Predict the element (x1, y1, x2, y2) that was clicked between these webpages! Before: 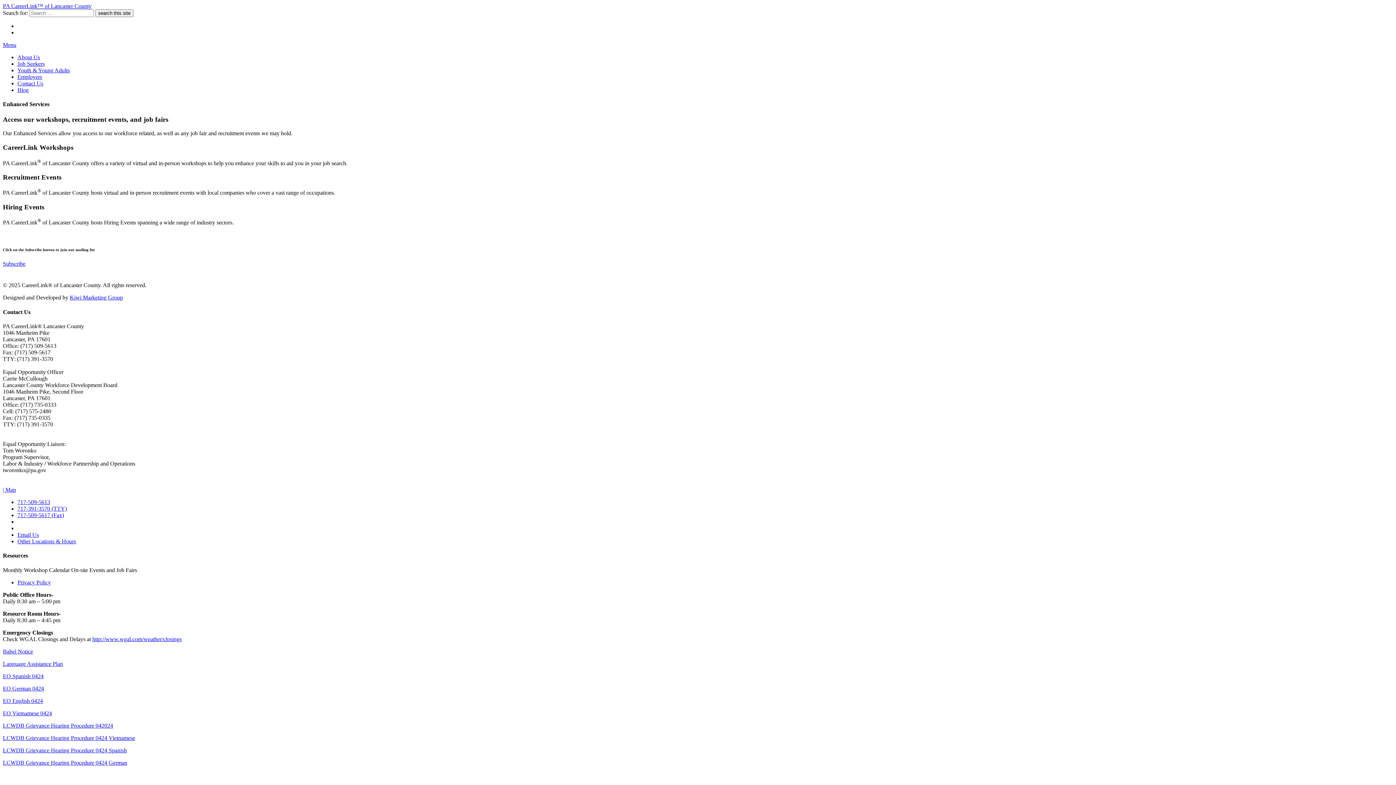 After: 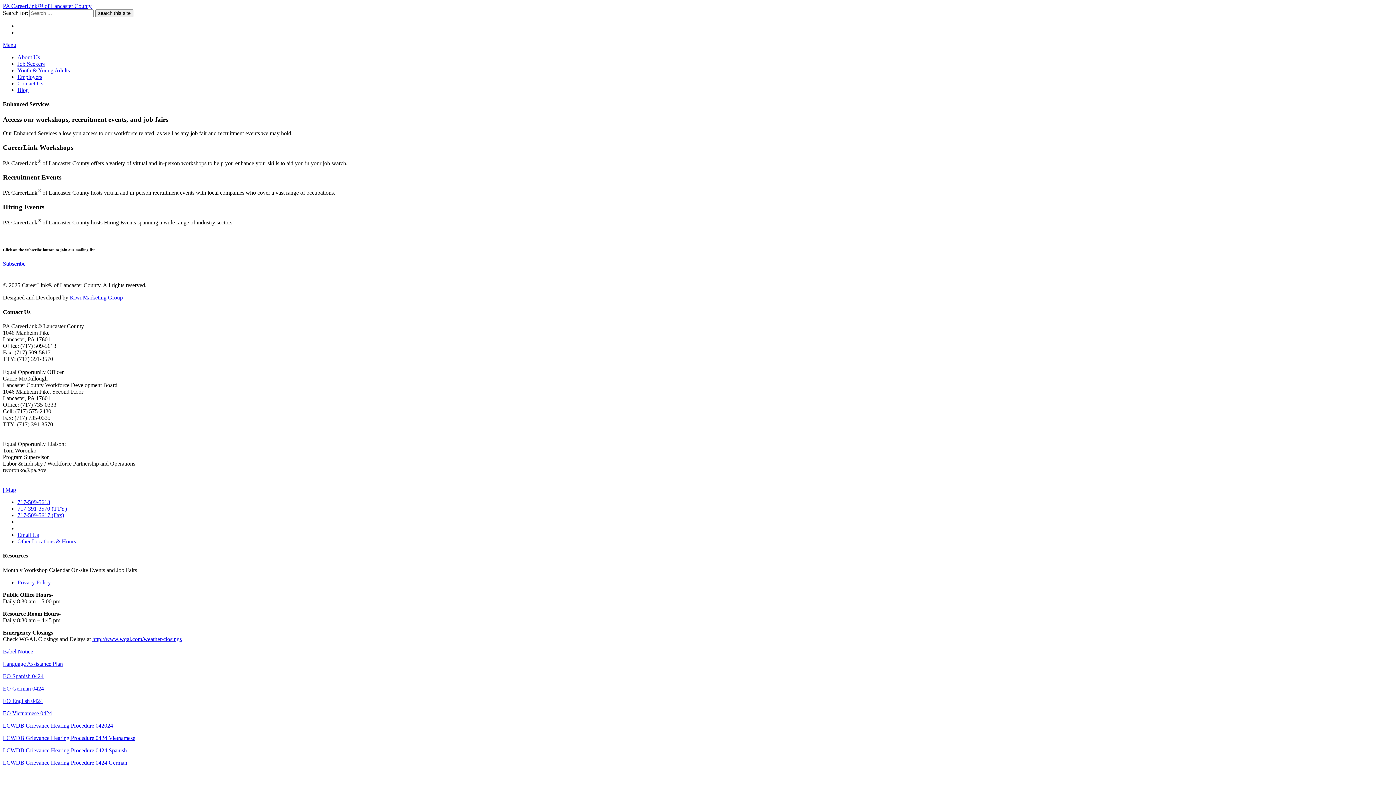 Action: label: 717-391-3570 (TTY) bbox: (17, 505, 66, 512)